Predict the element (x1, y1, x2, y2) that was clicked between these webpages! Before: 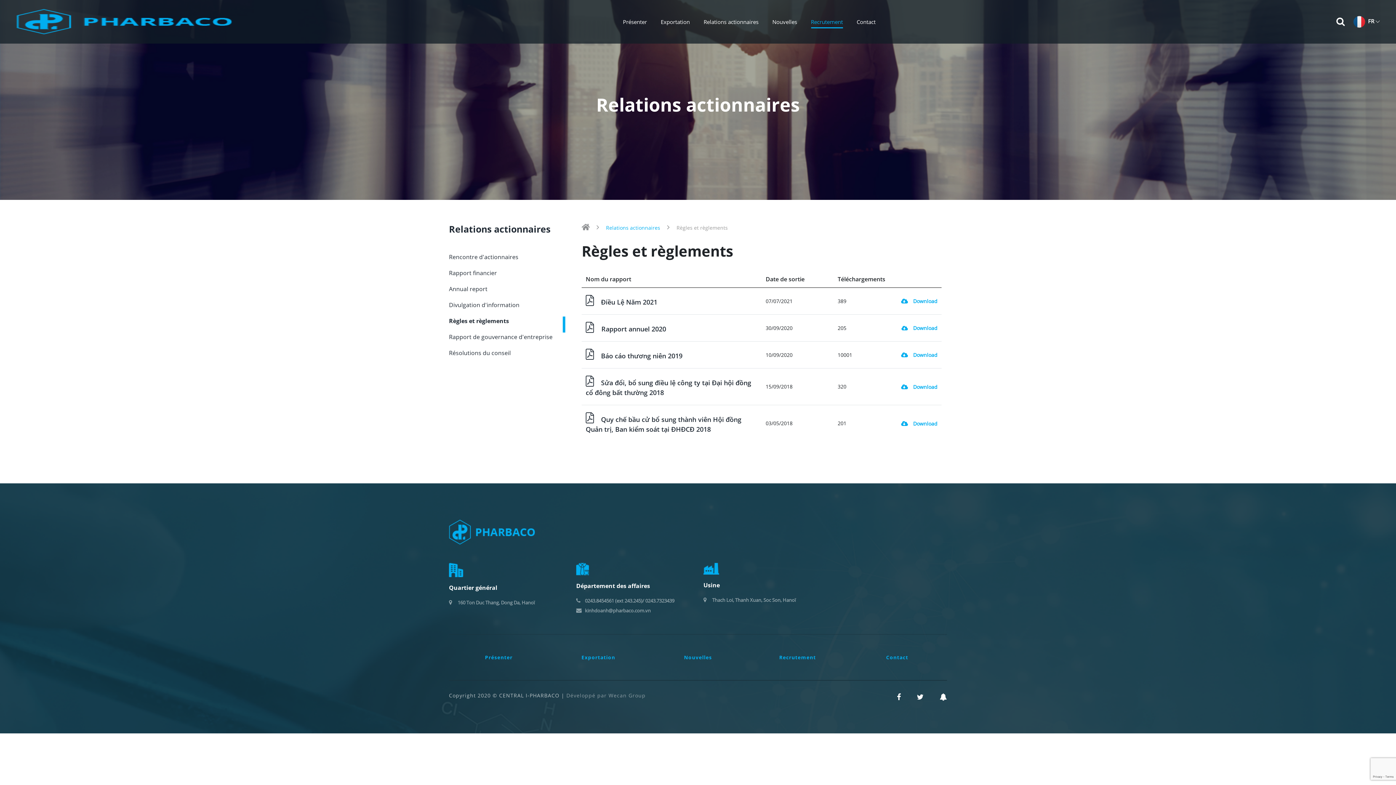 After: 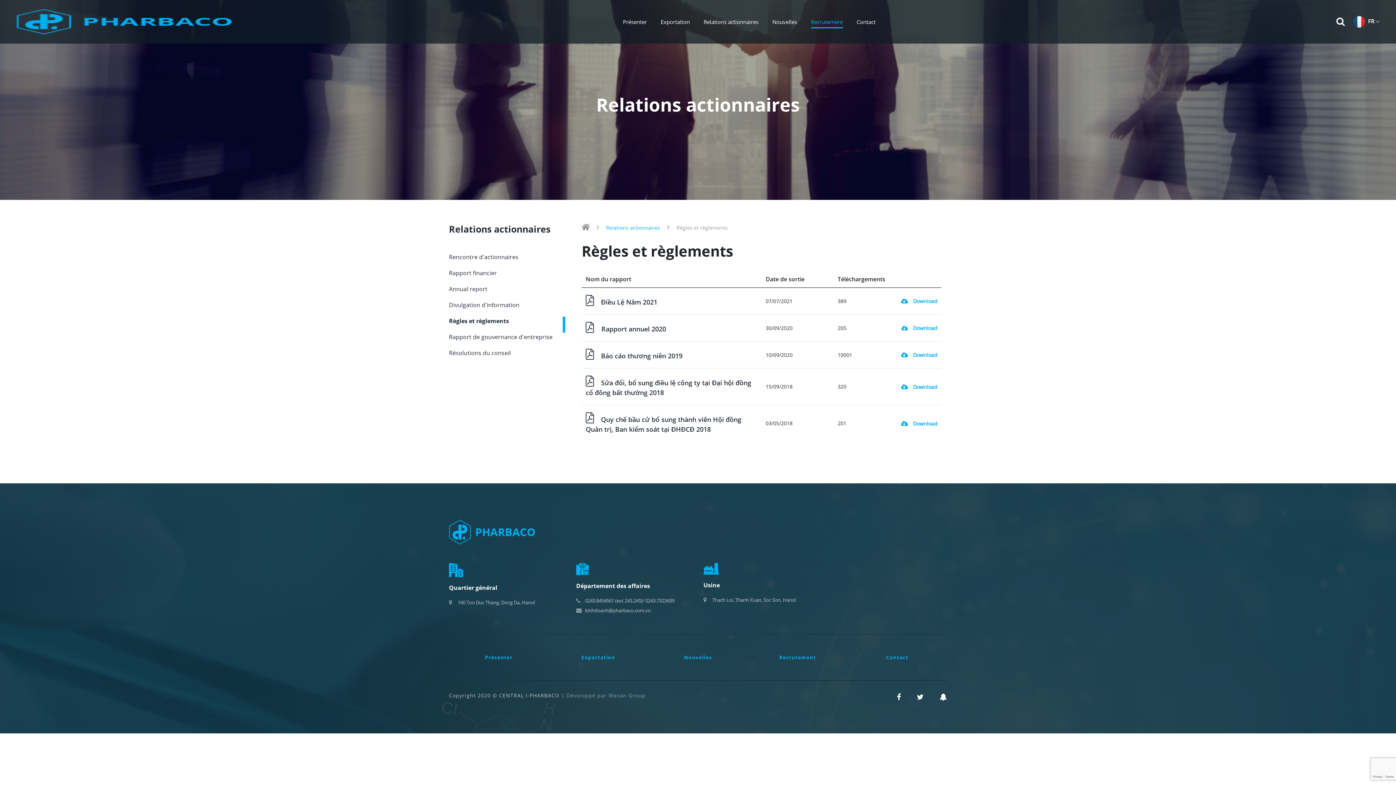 Action: bbox: (901, 297, 937, 304) label:  Download